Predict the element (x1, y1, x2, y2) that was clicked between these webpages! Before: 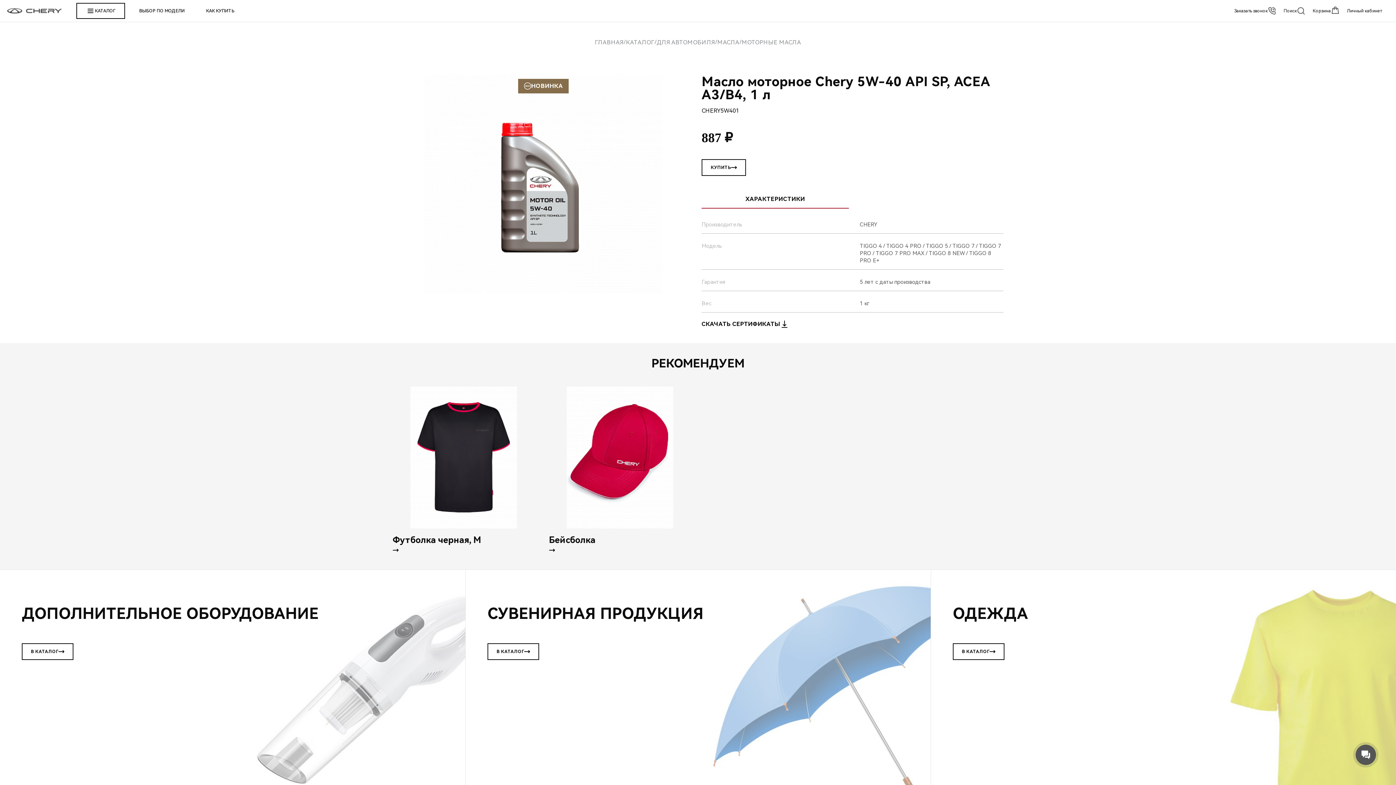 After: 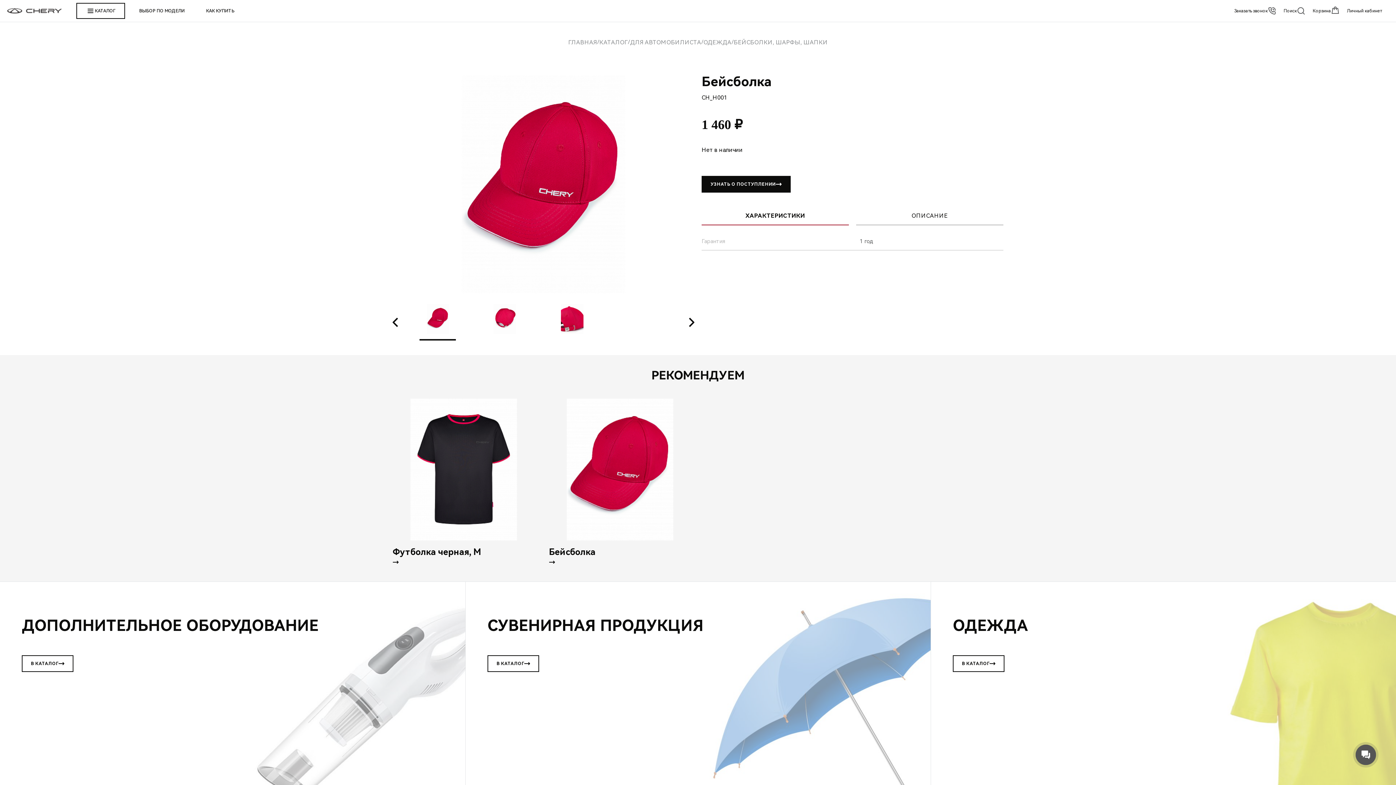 Action: bbox: (549, 386, 690, 528)